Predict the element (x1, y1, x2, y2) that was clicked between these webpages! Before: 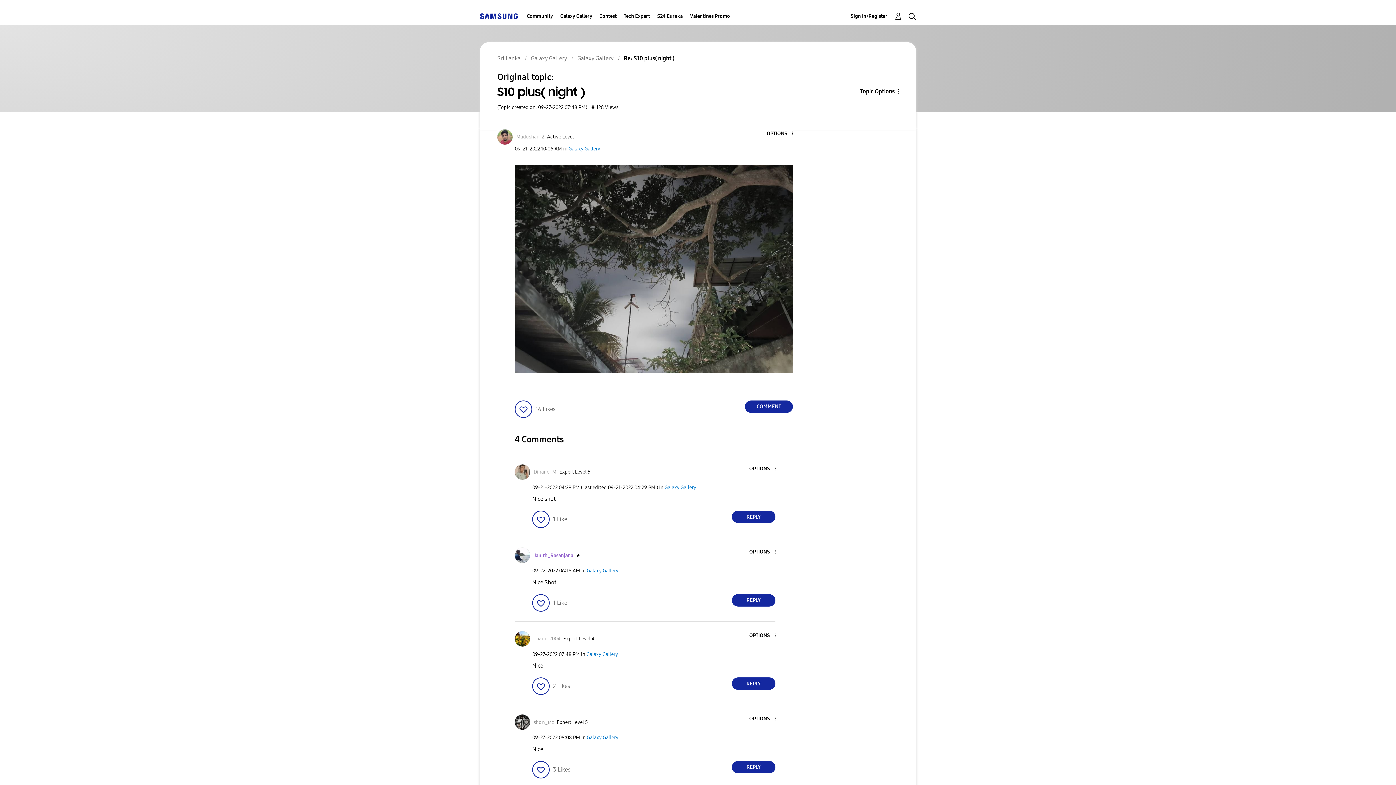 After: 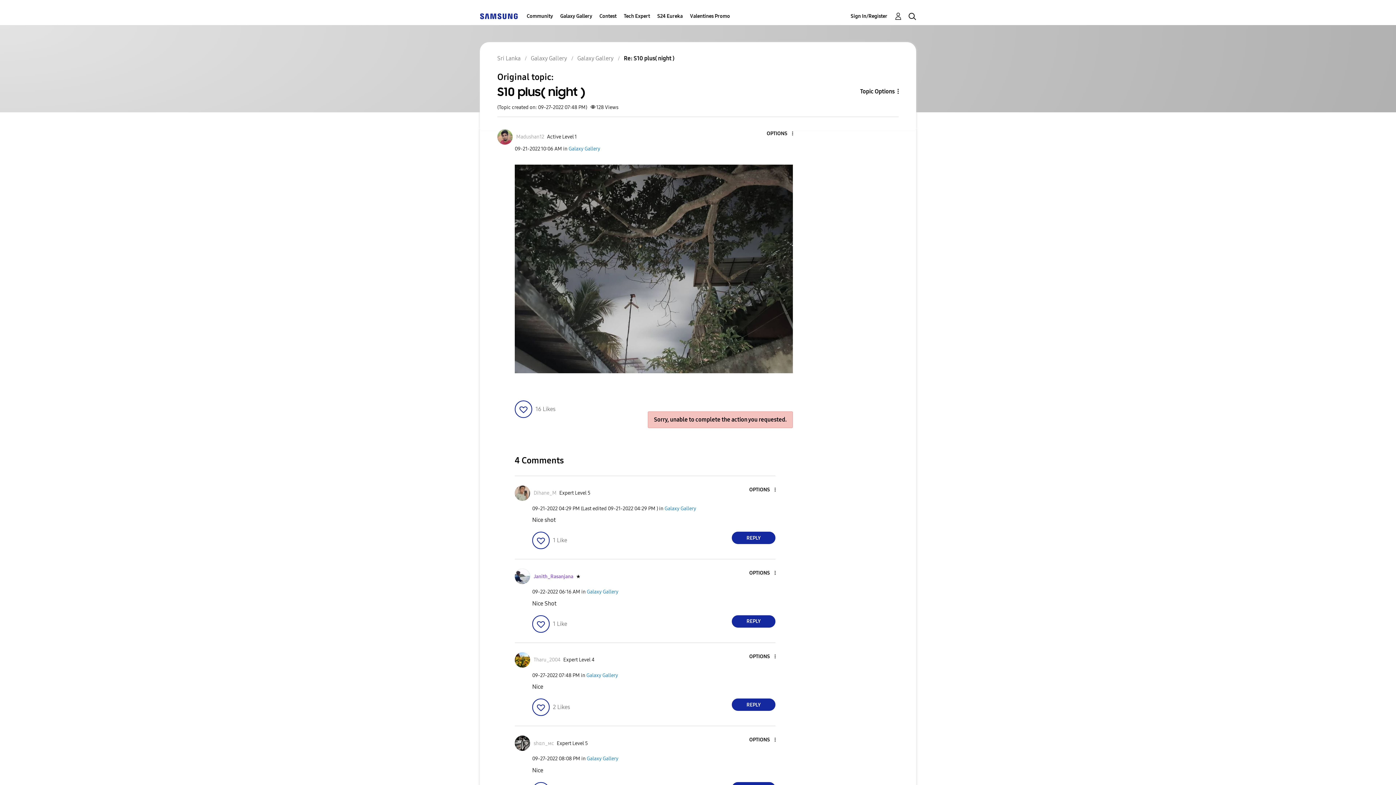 Action: label: Reply to S10 plus( night ) post bbox: (745, 400, 793, 412)